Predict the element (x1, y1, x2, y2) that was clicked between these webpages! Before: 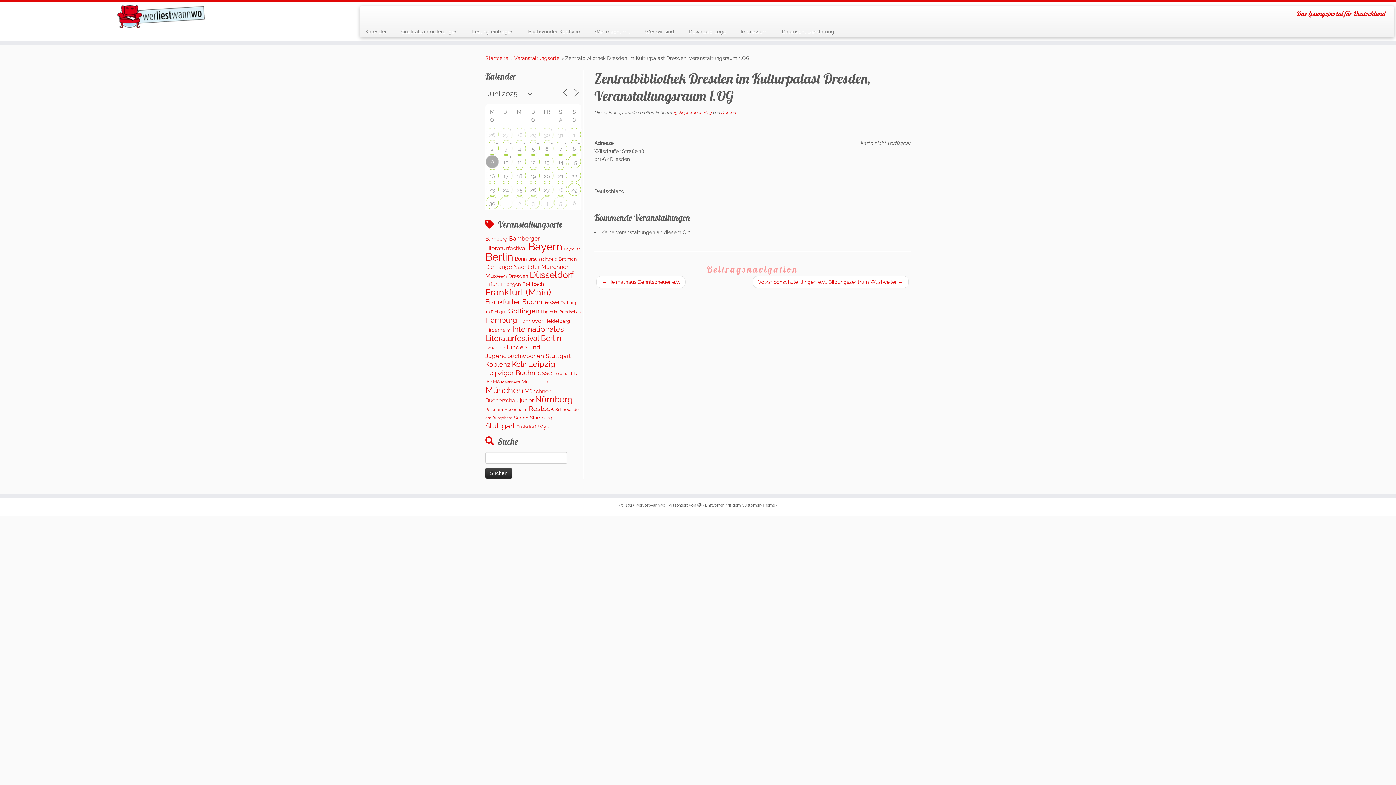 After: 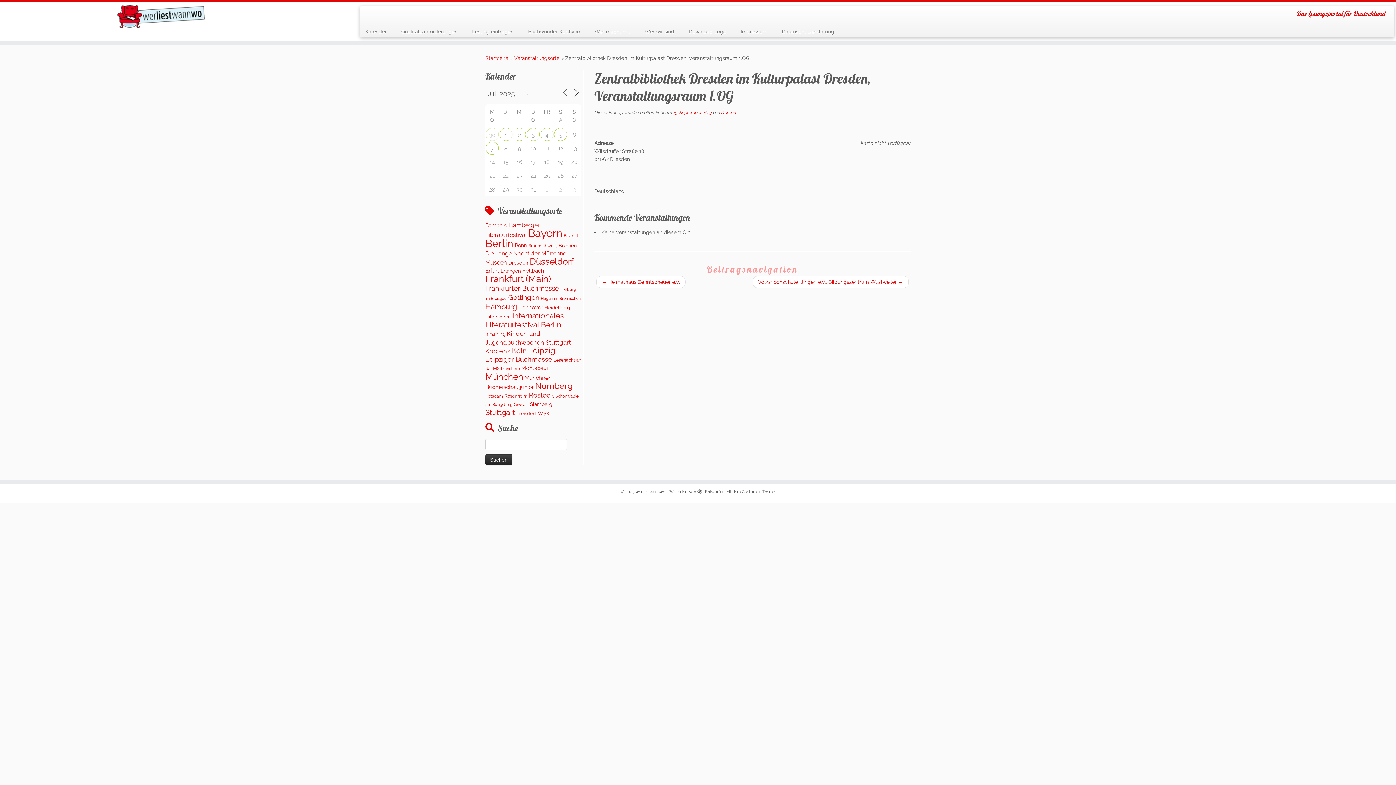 Action: bbox: (571, 88, 580, 97)